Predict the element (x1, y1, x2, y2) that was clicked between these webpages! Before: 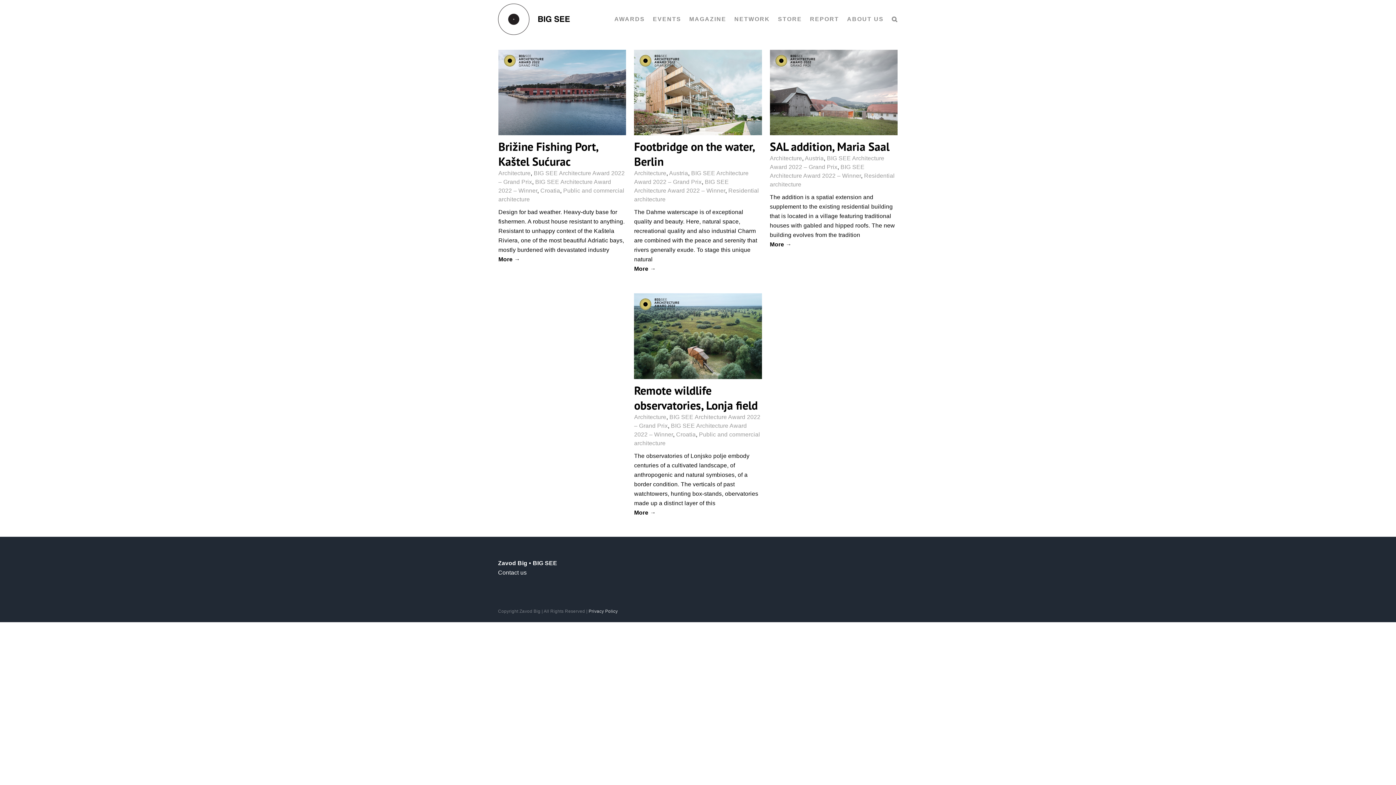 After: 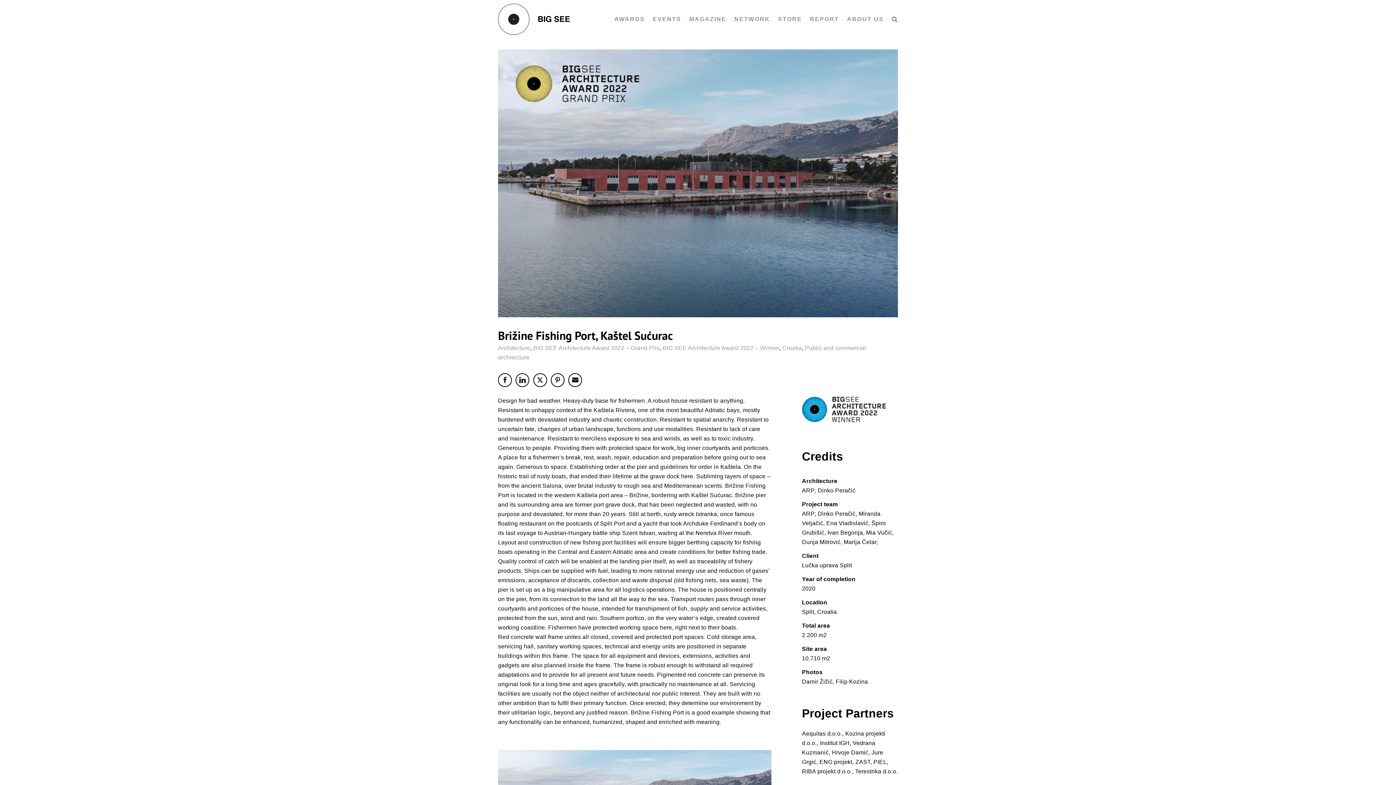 Action: bbox: (498, 49, 626, 135) label: Brižine Fishing Port, Kaštel Sućurac